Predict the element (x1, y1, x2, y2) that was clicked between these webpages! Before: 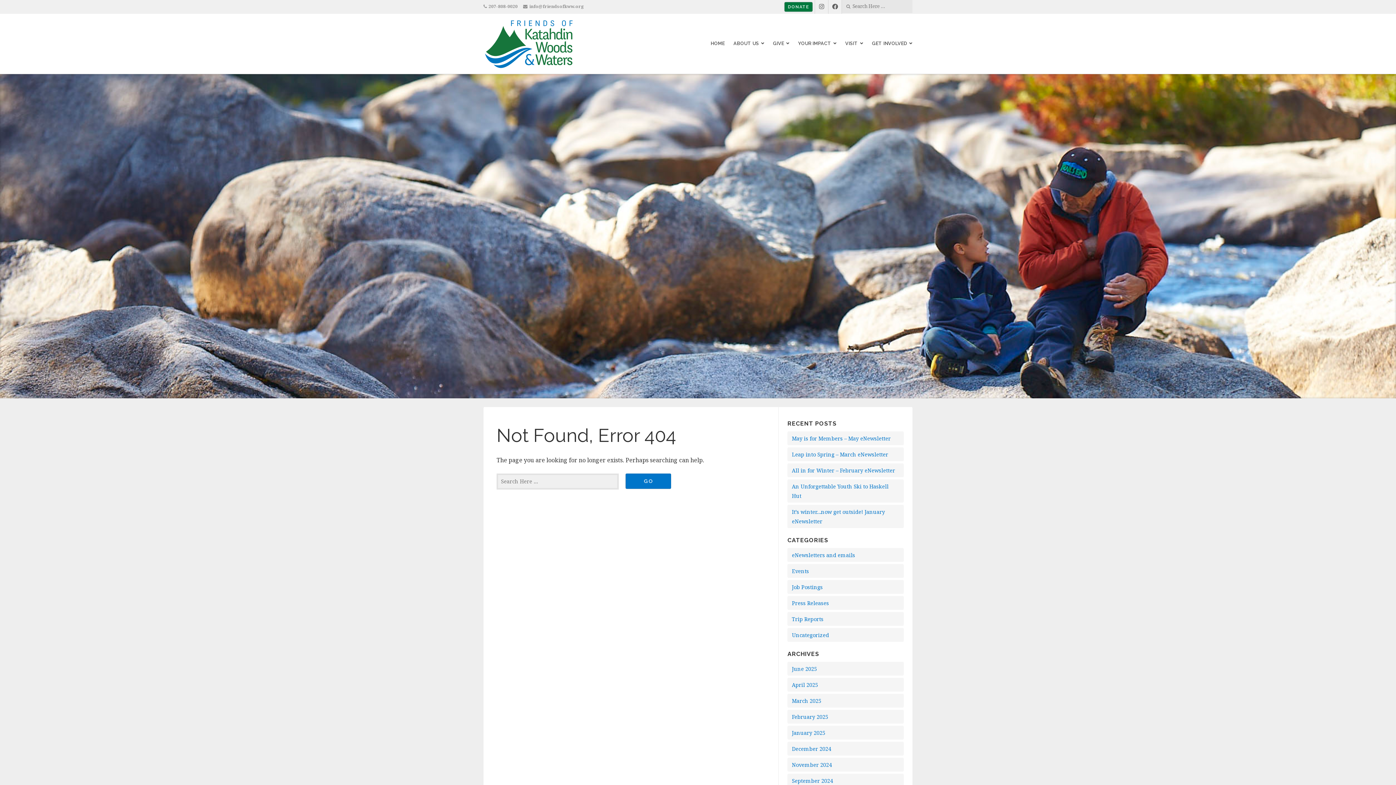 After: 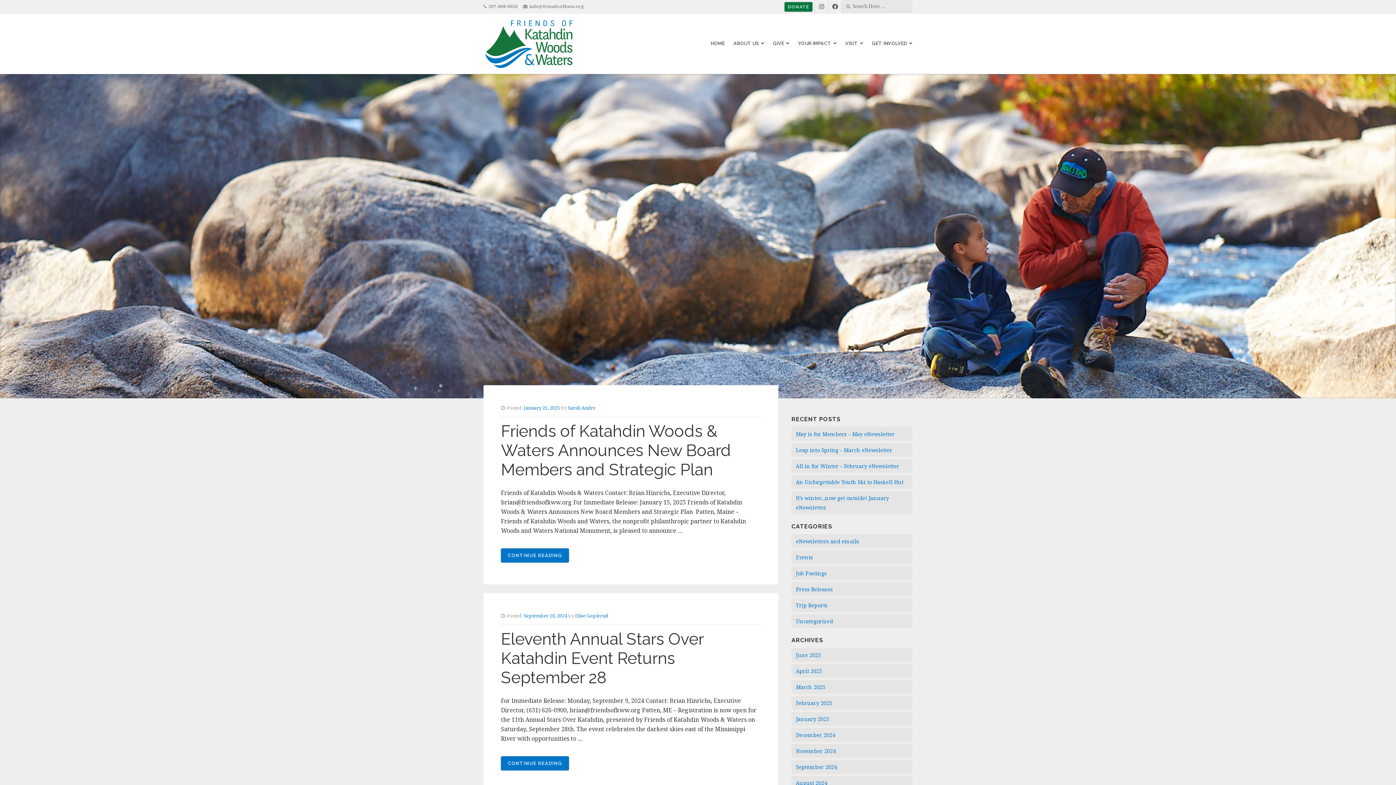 Action: bbox: (792, 600, 829, 606) label: Press Releases